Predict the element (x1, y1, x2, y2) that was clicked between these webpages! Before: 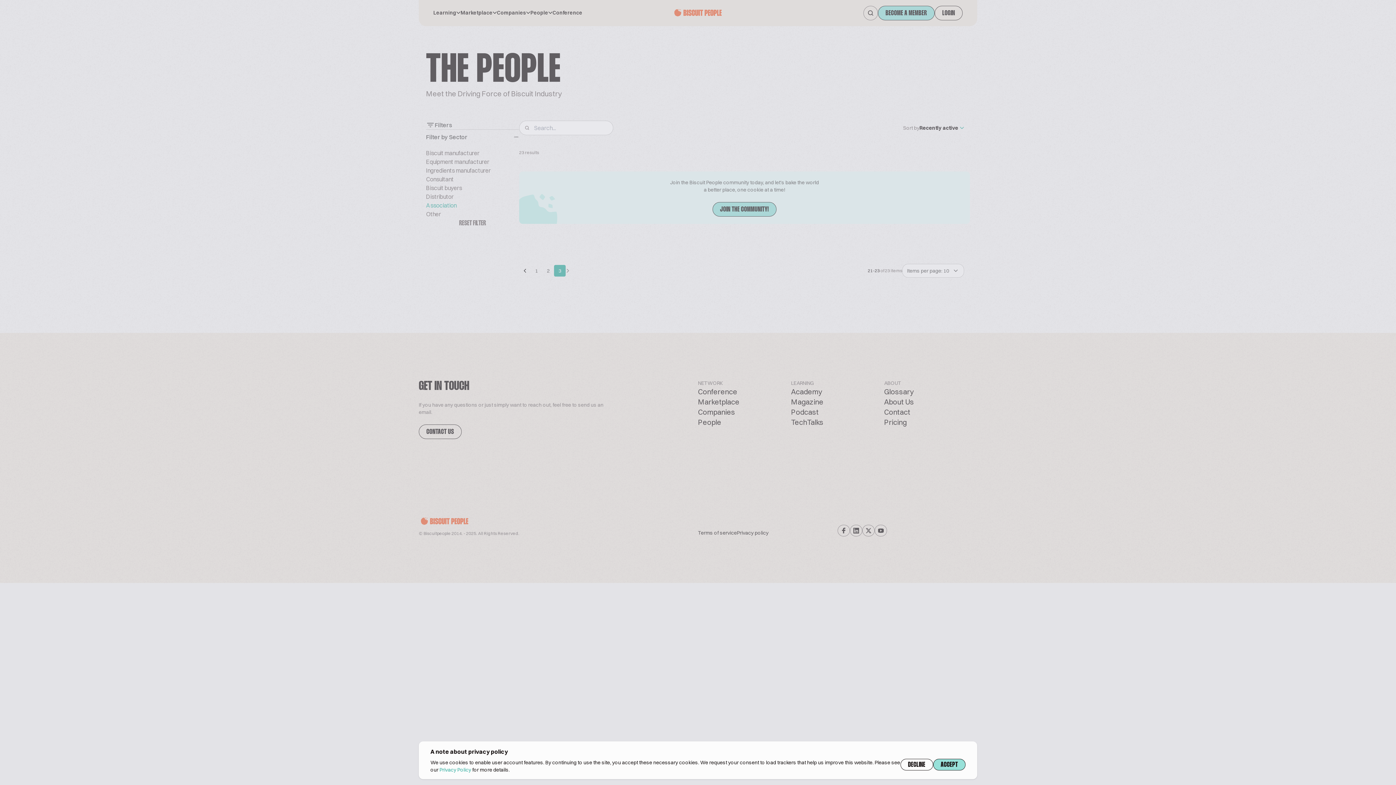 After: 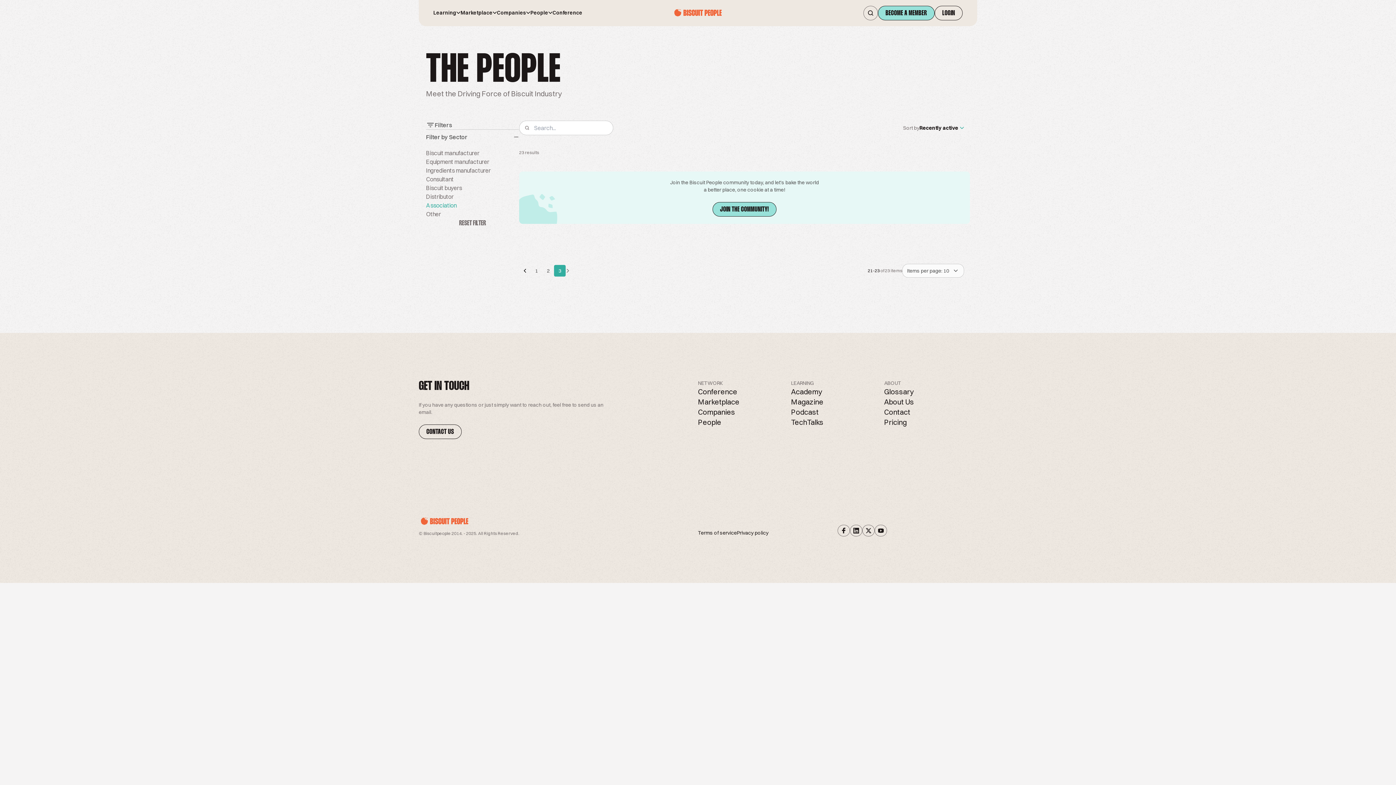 Action: label: ACCEPT bbox: (933, 759, 965, 770)